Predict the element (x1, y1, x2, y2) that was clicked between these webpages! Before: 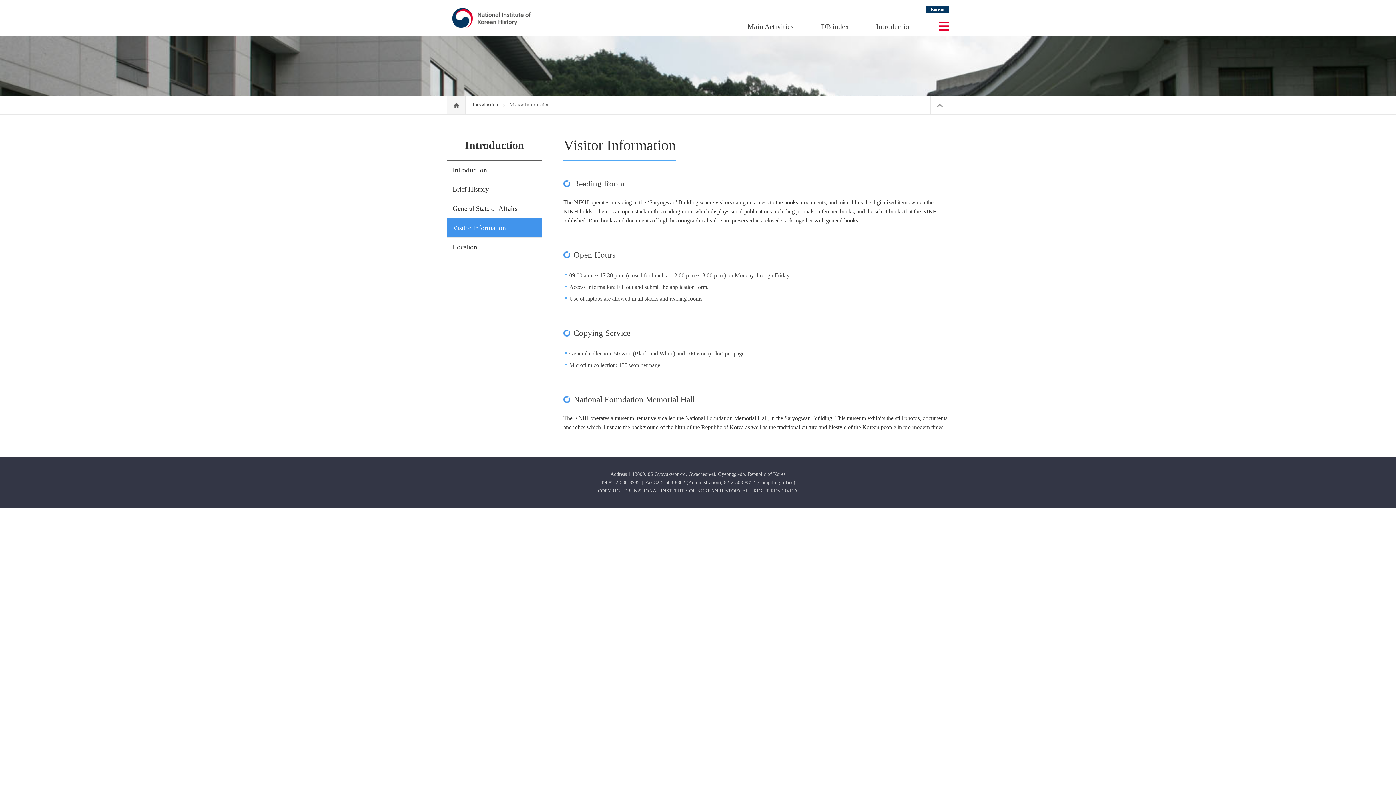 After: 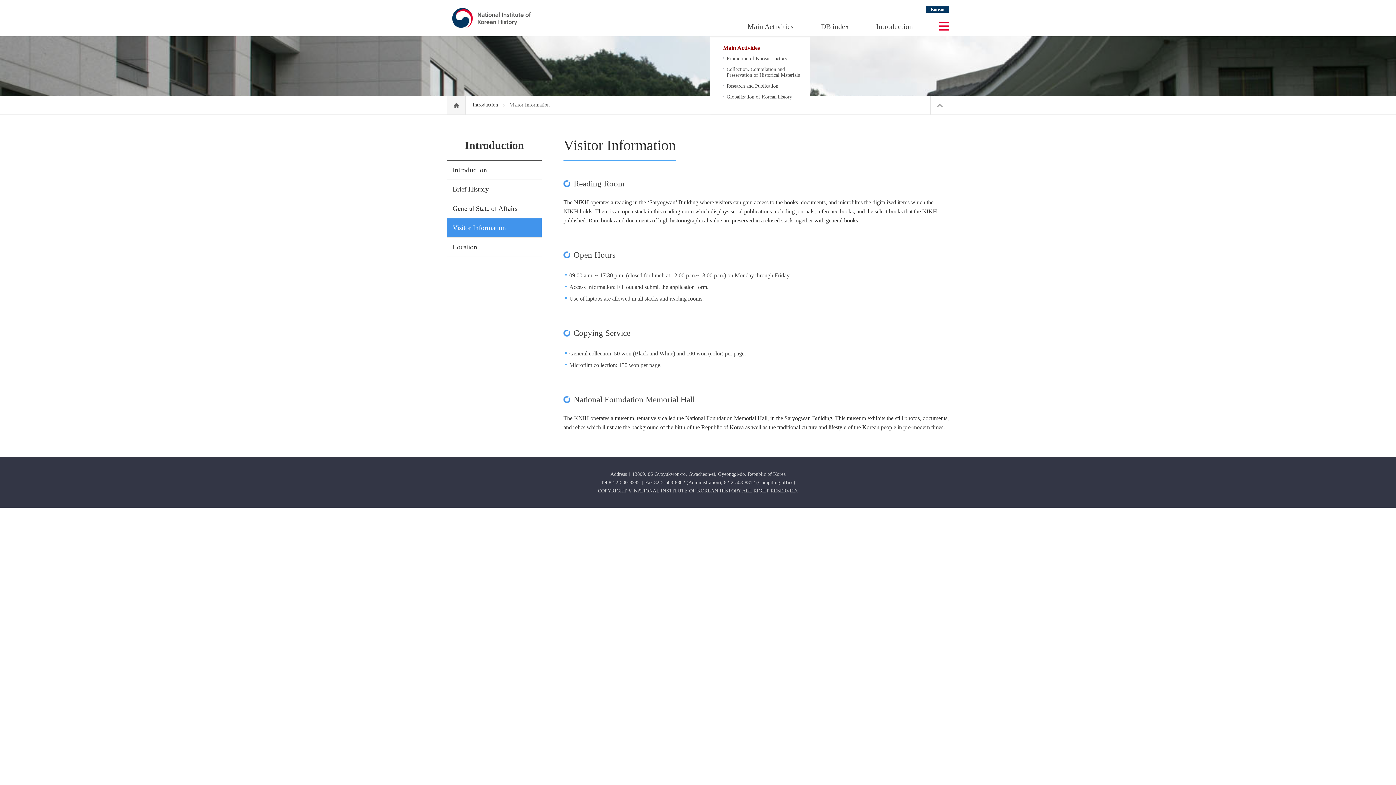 Action: bbox: (747, 22, 793, 30) label: Main Activities